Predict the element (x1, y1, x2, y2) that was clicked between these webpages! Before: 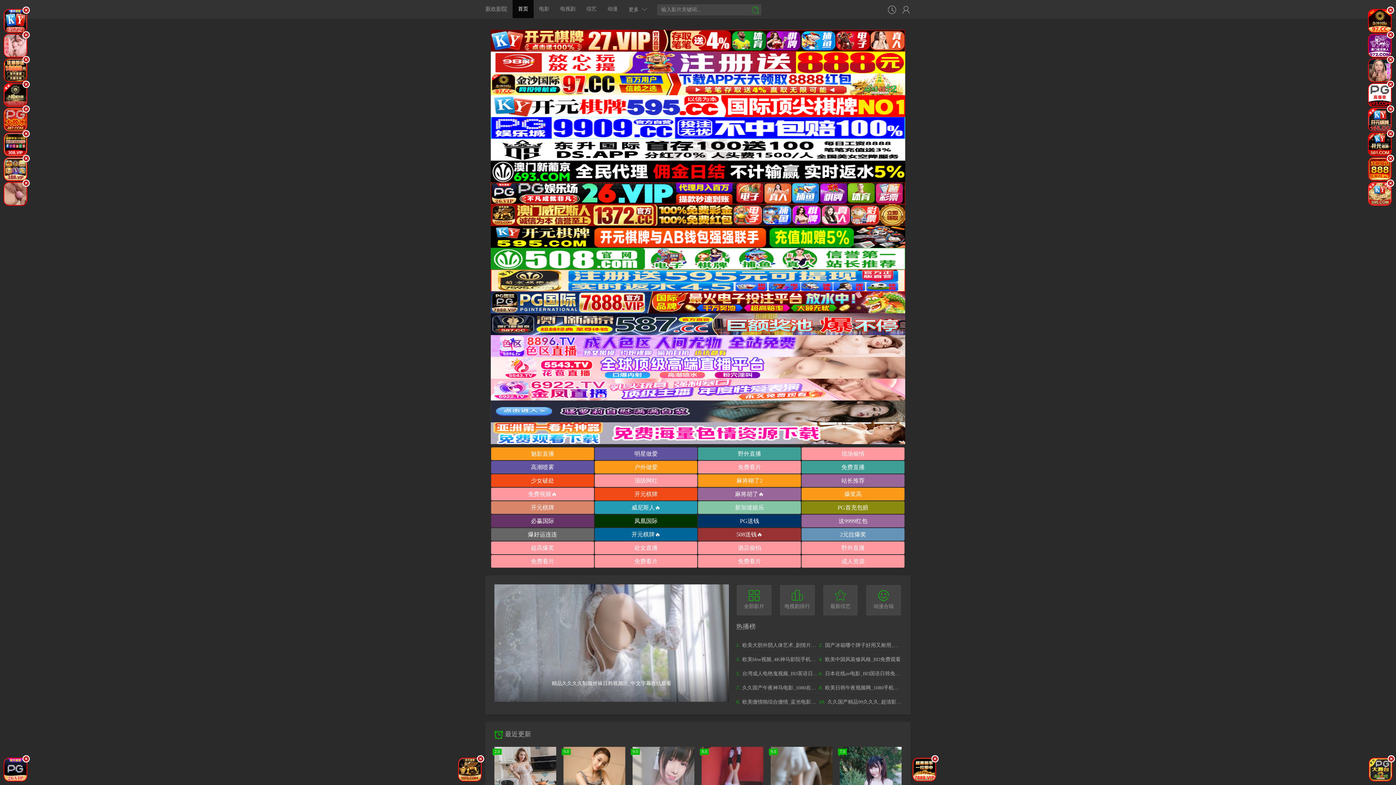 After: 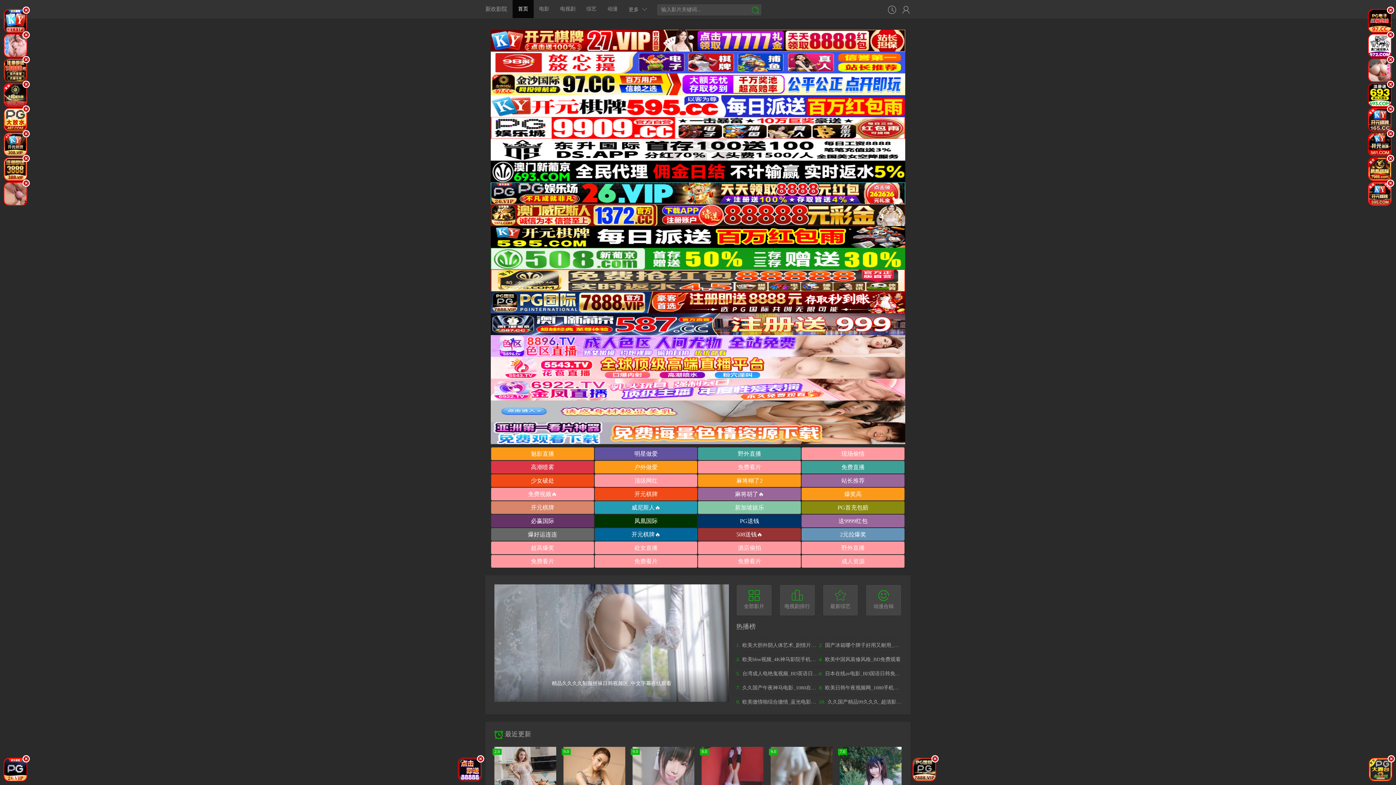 Action: bbox: (491, 461, 594, 473) label: 高潮喷雾